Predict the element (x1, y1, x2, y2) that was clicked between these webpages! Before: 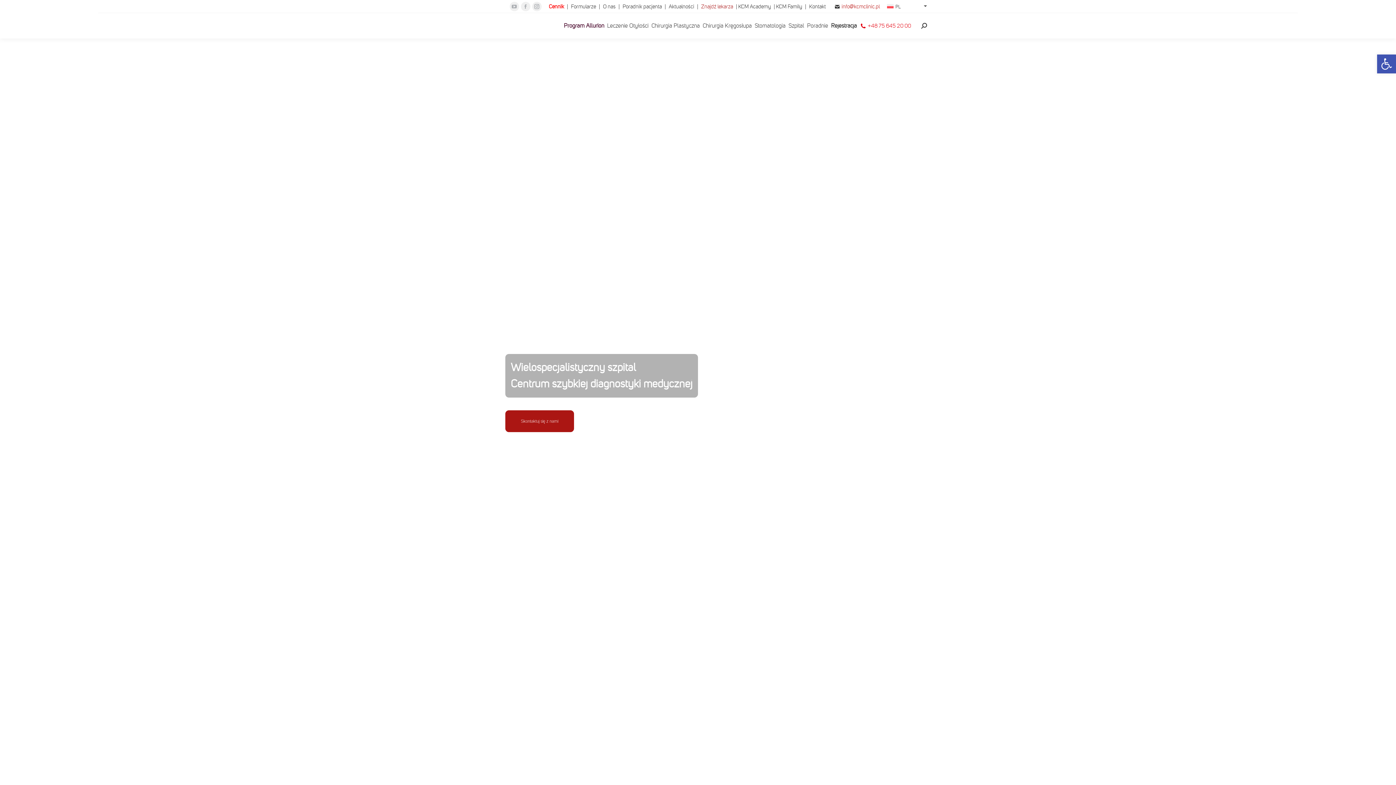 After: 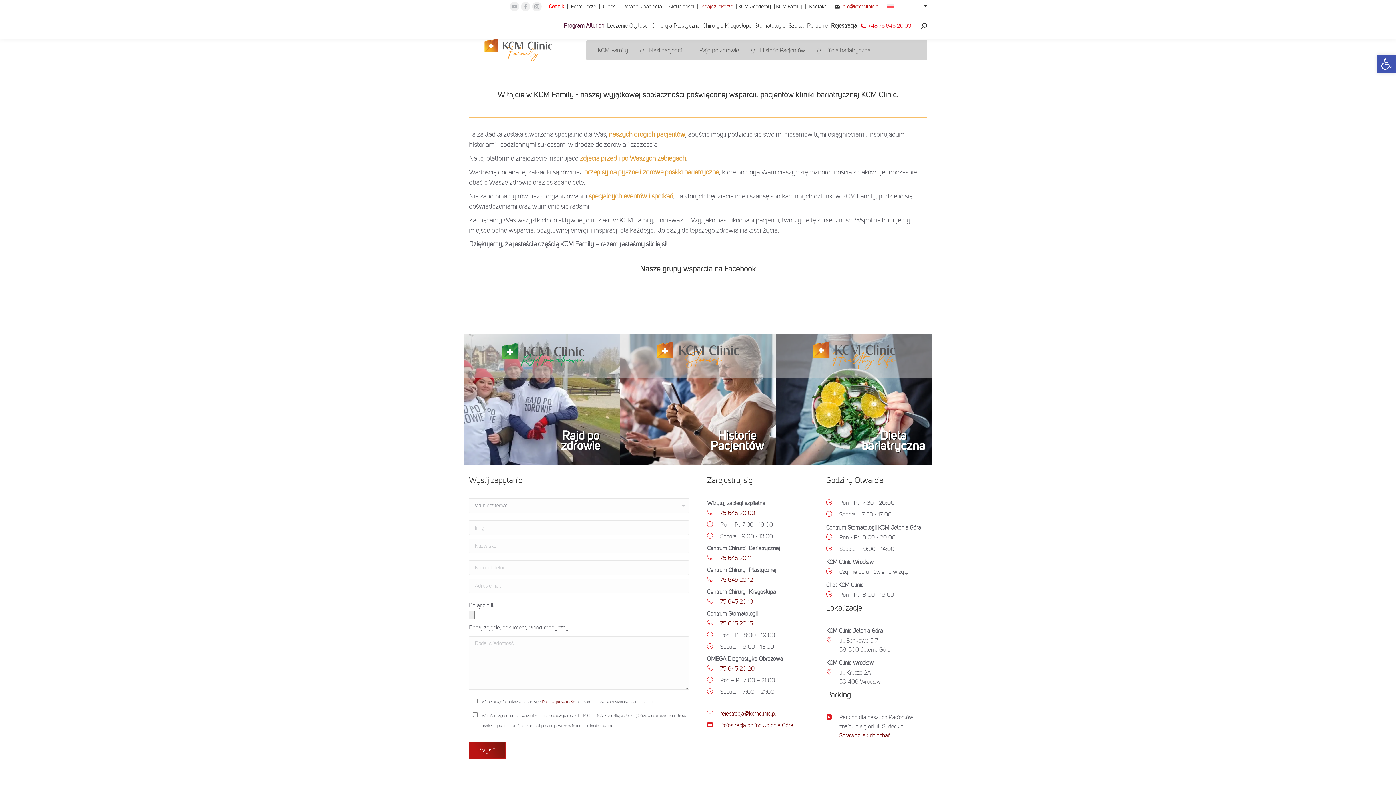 Action: label: KCM Family bbox: (776, 3, 804, 9)